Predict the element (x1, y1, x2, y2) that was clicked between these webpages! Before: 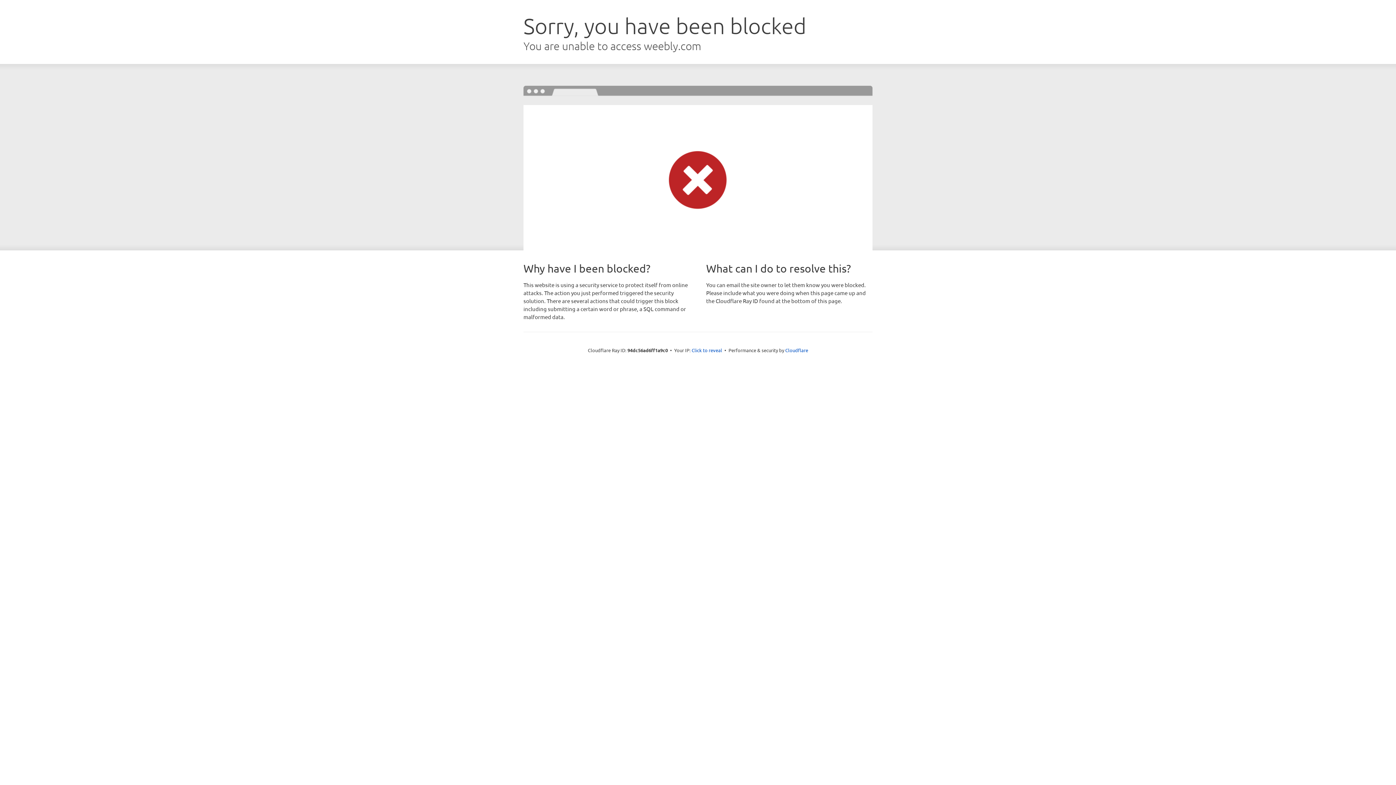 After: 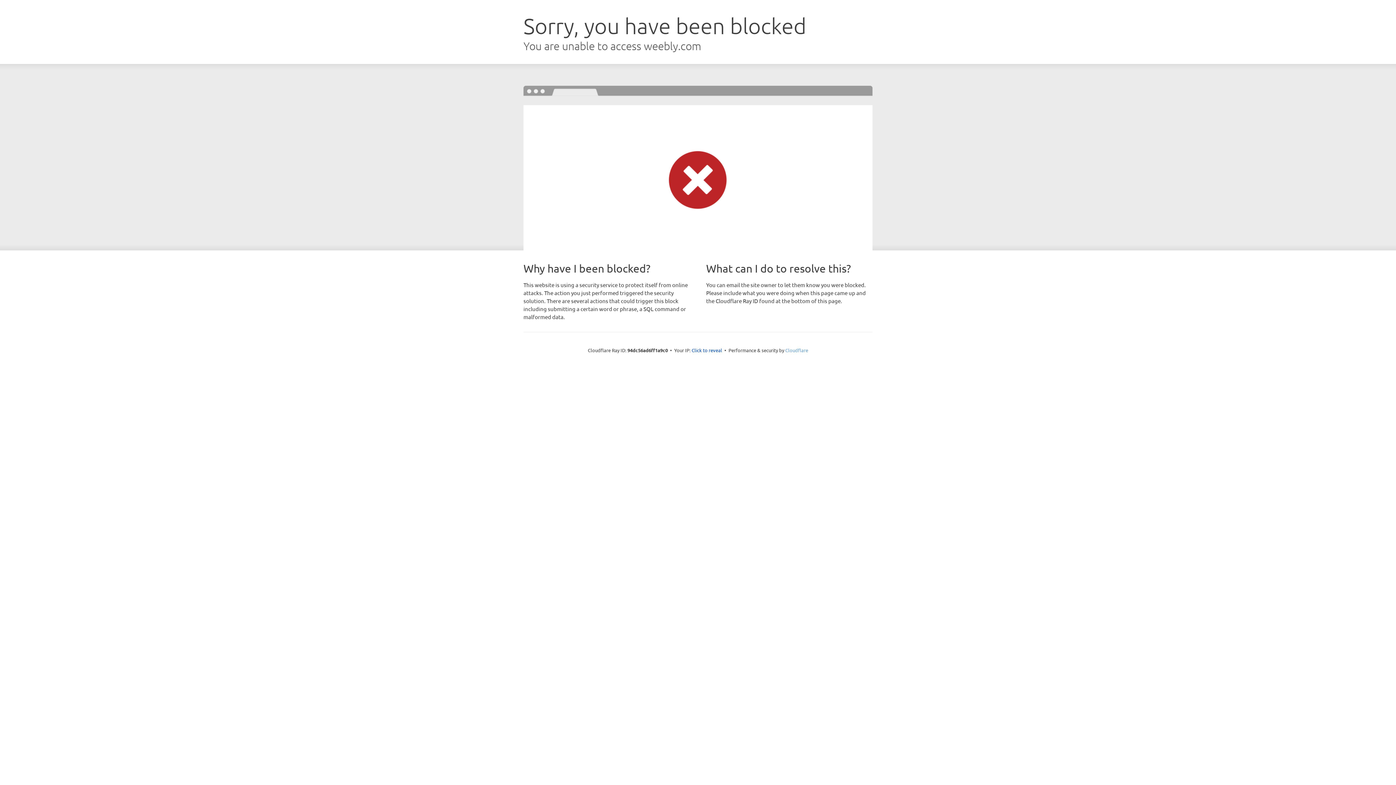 Action: bbox: (785, 347, 808, 353) label: Cloudflare